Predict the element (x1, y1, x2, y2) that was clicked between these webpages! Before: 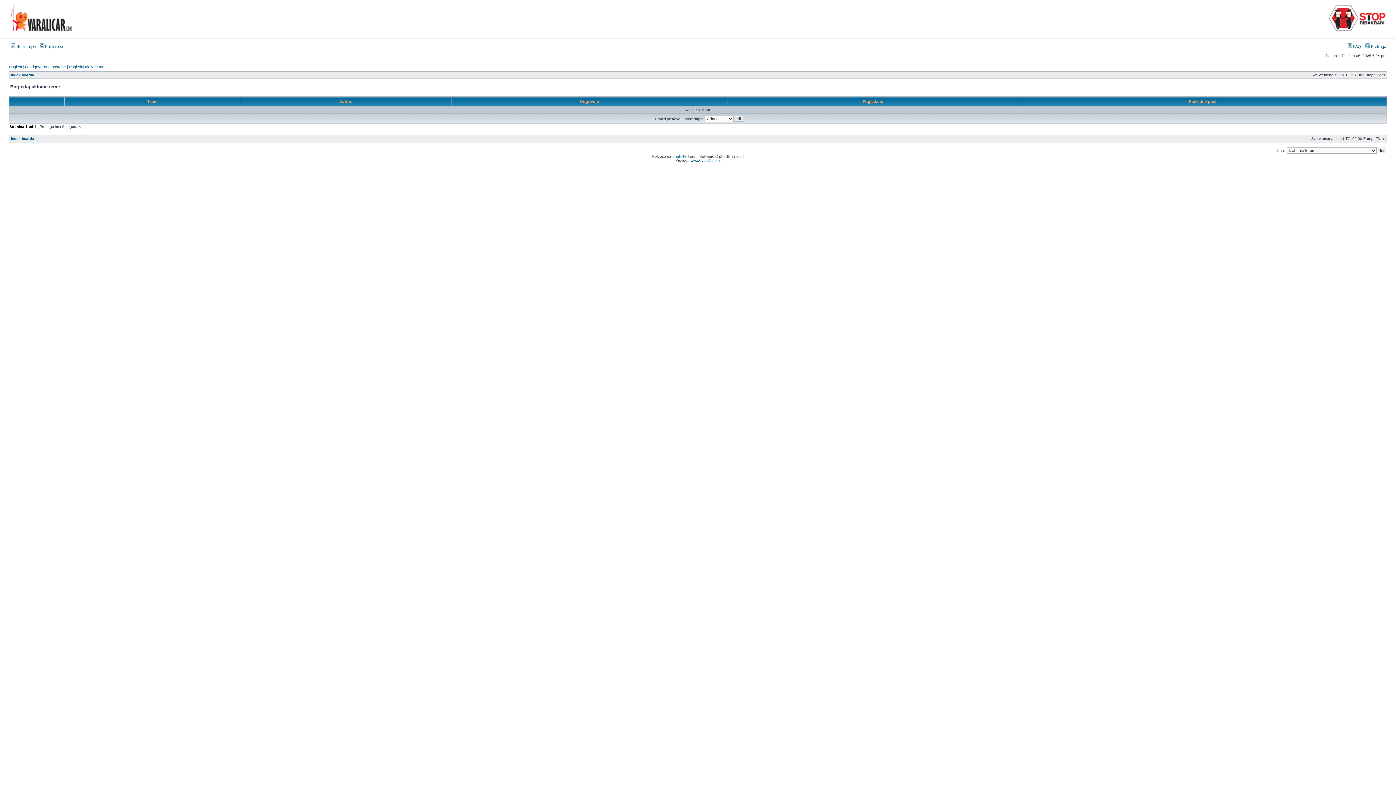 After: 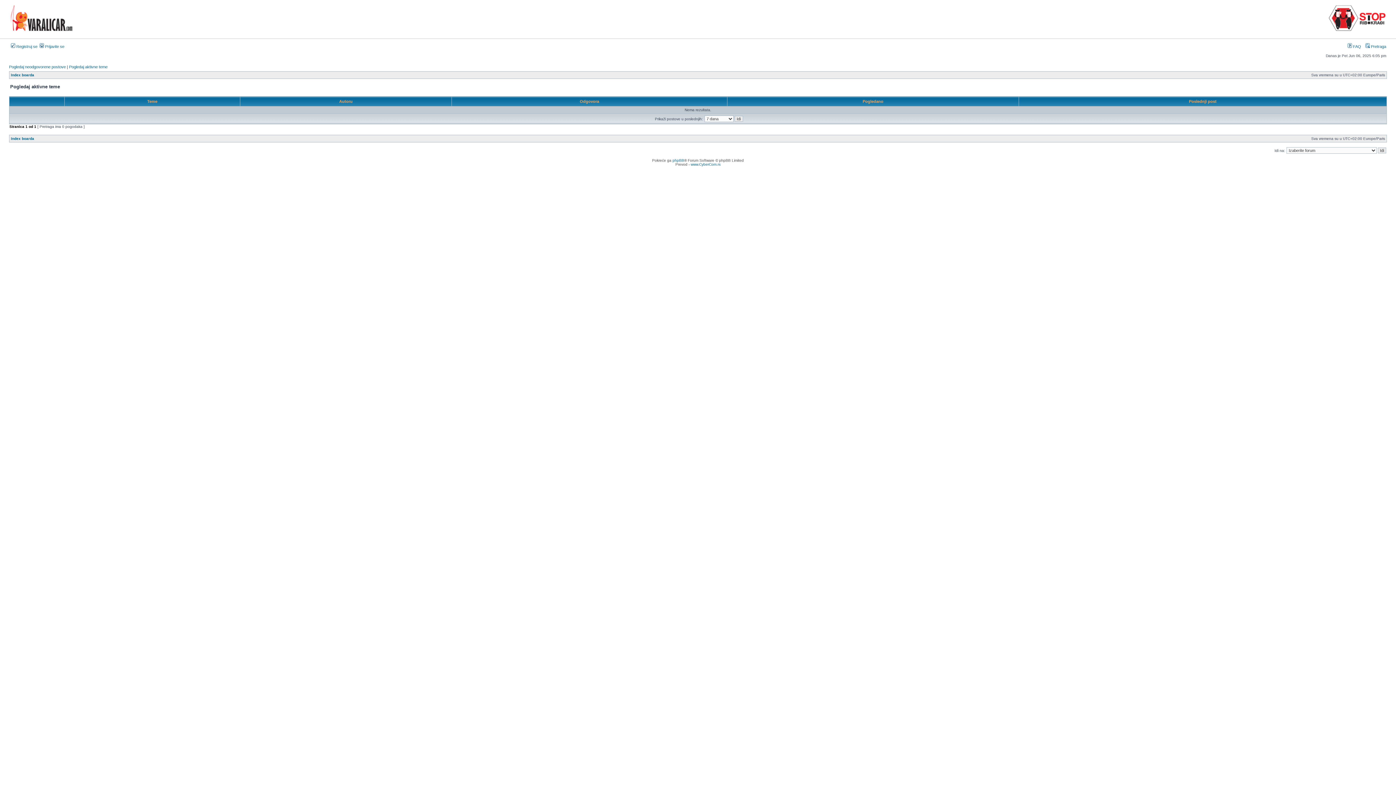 Action: bbox: (69, 64, 107, 69) label: Pogledaj aktivne teme